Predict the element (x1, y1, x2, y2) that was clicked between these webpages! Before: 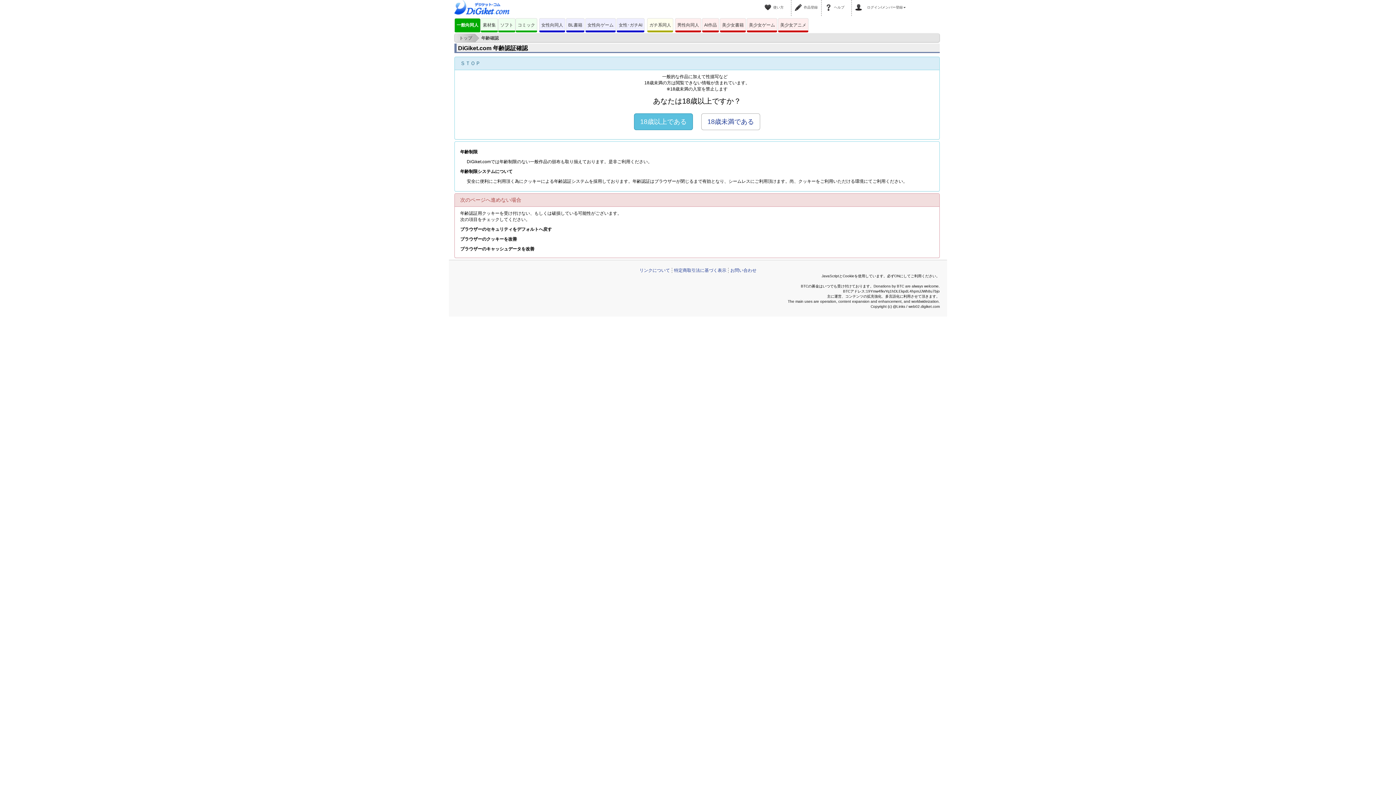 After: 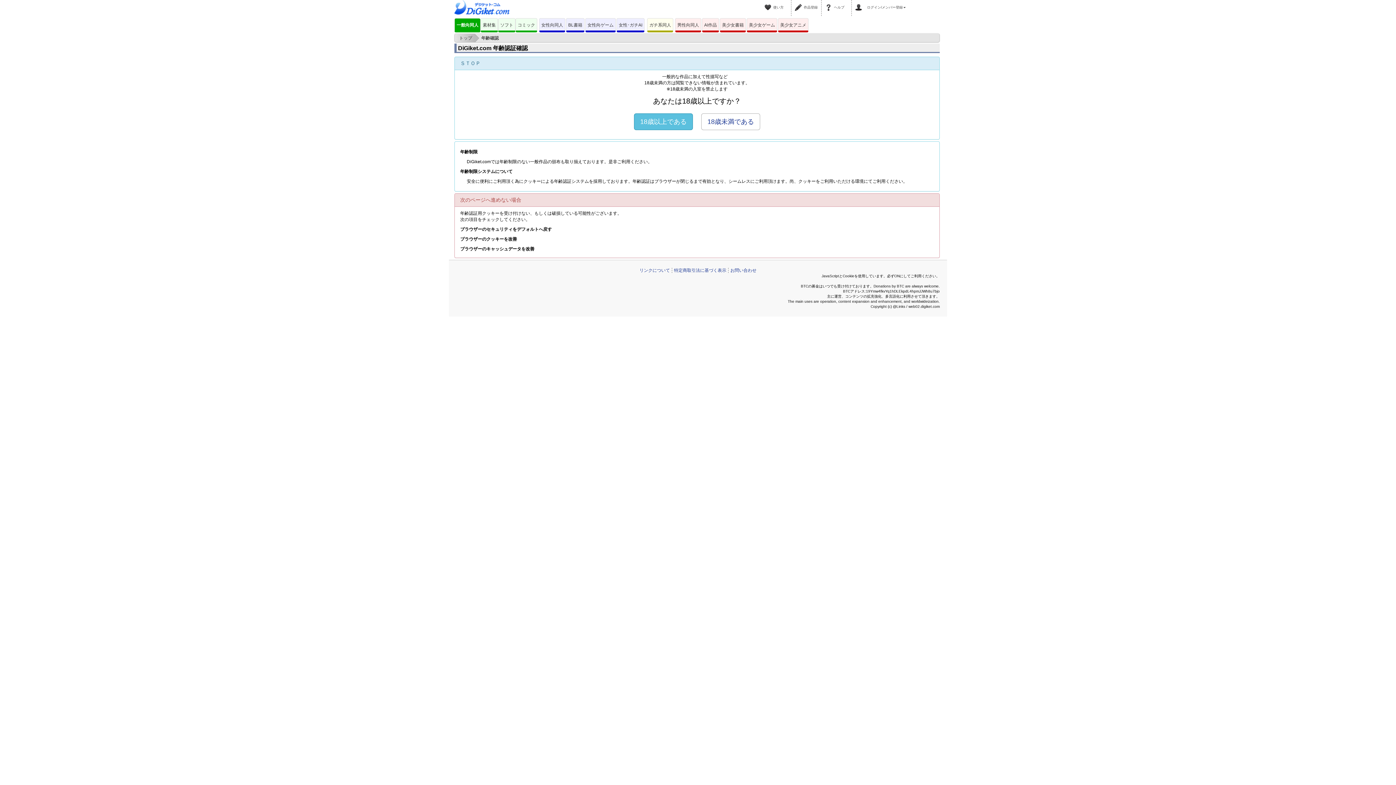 Action: label: 美少女アニメ bbox: (778, 18, 808, 32)